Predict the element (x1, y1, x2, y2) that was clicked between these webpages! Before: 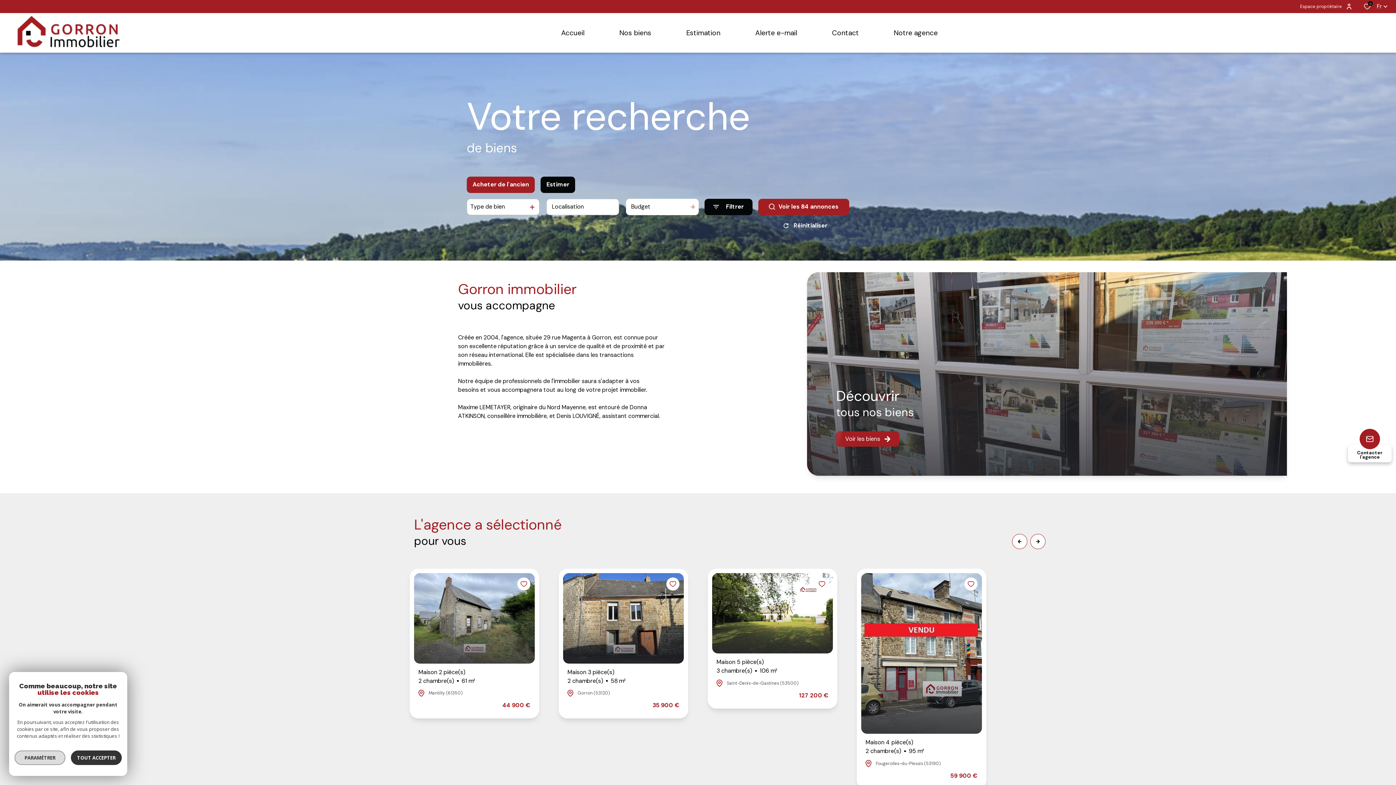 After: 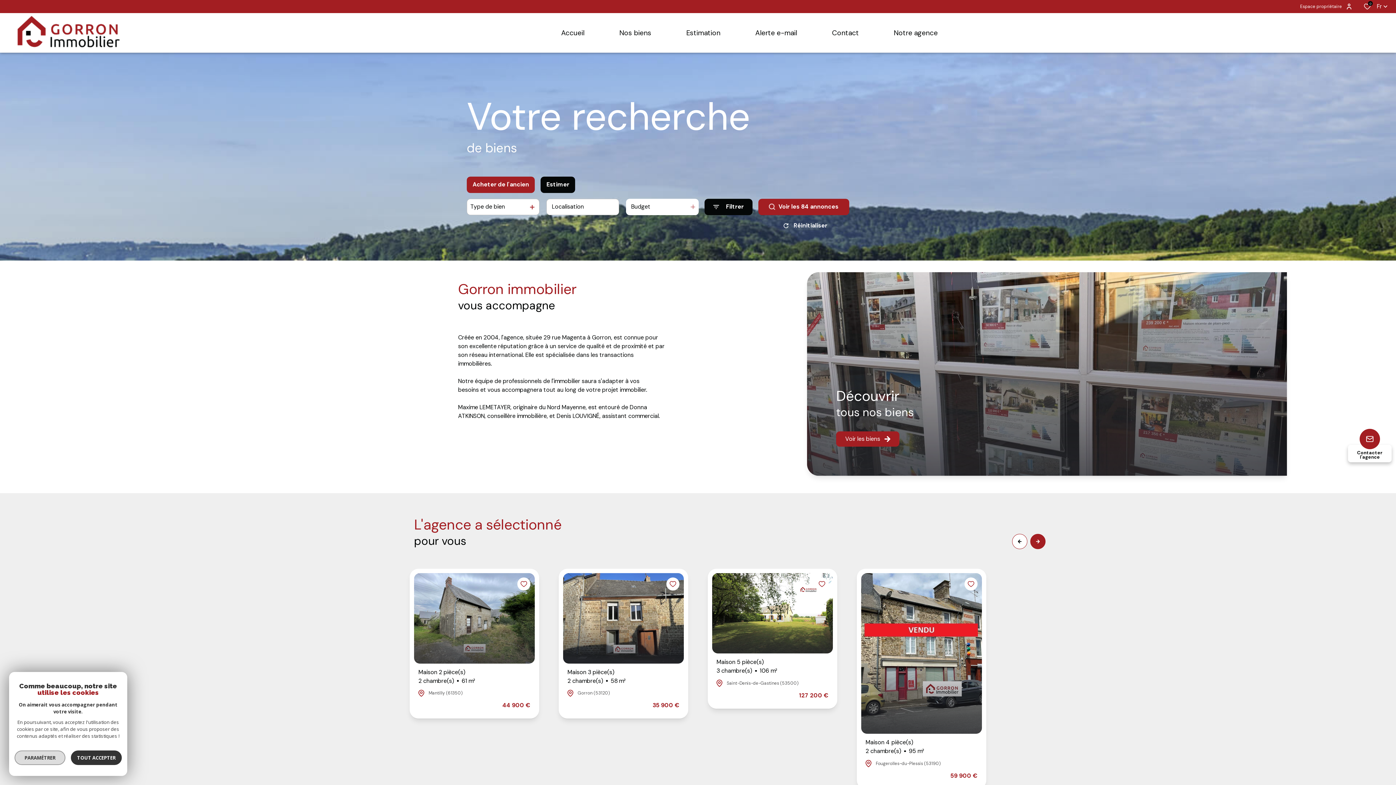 Action: label: Next slide bbox: (1030, 534, 1045, 549)